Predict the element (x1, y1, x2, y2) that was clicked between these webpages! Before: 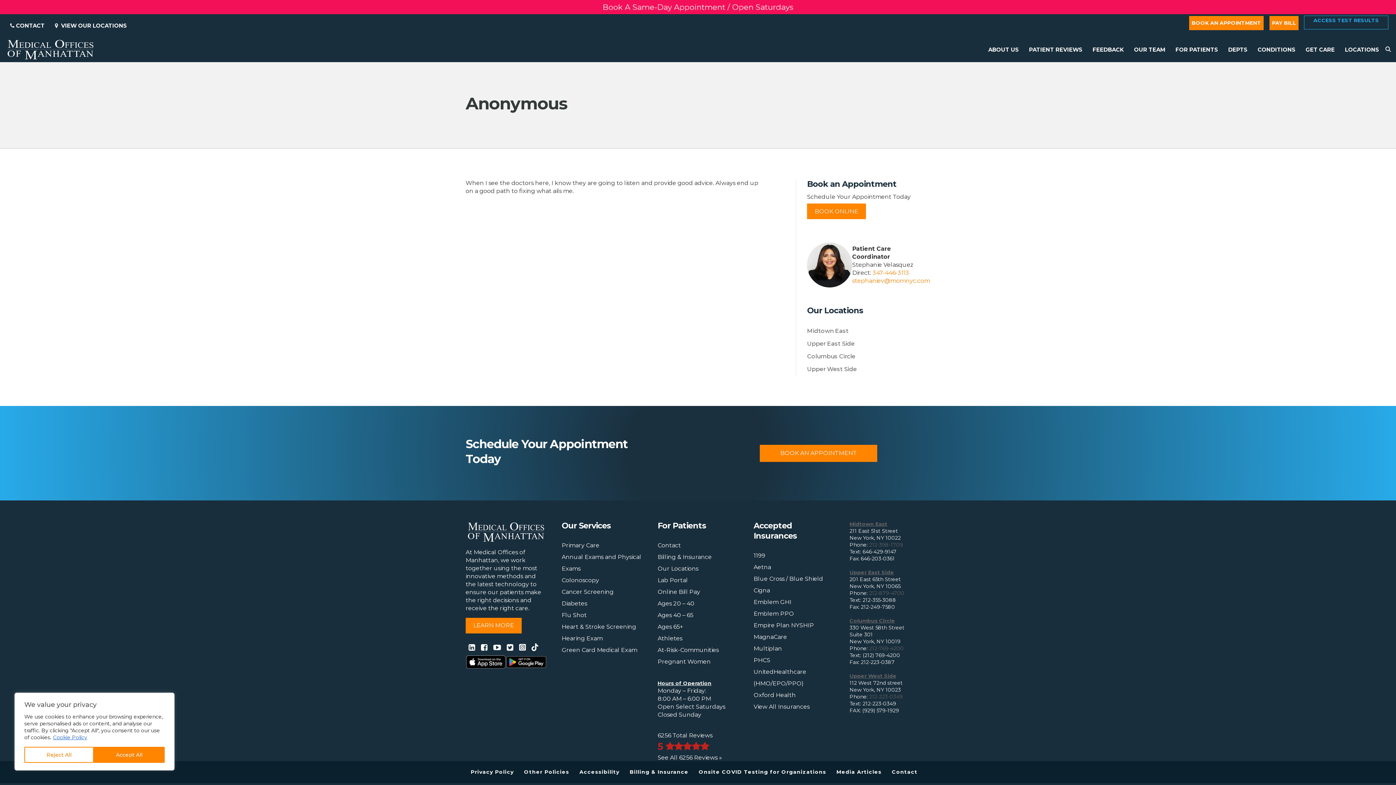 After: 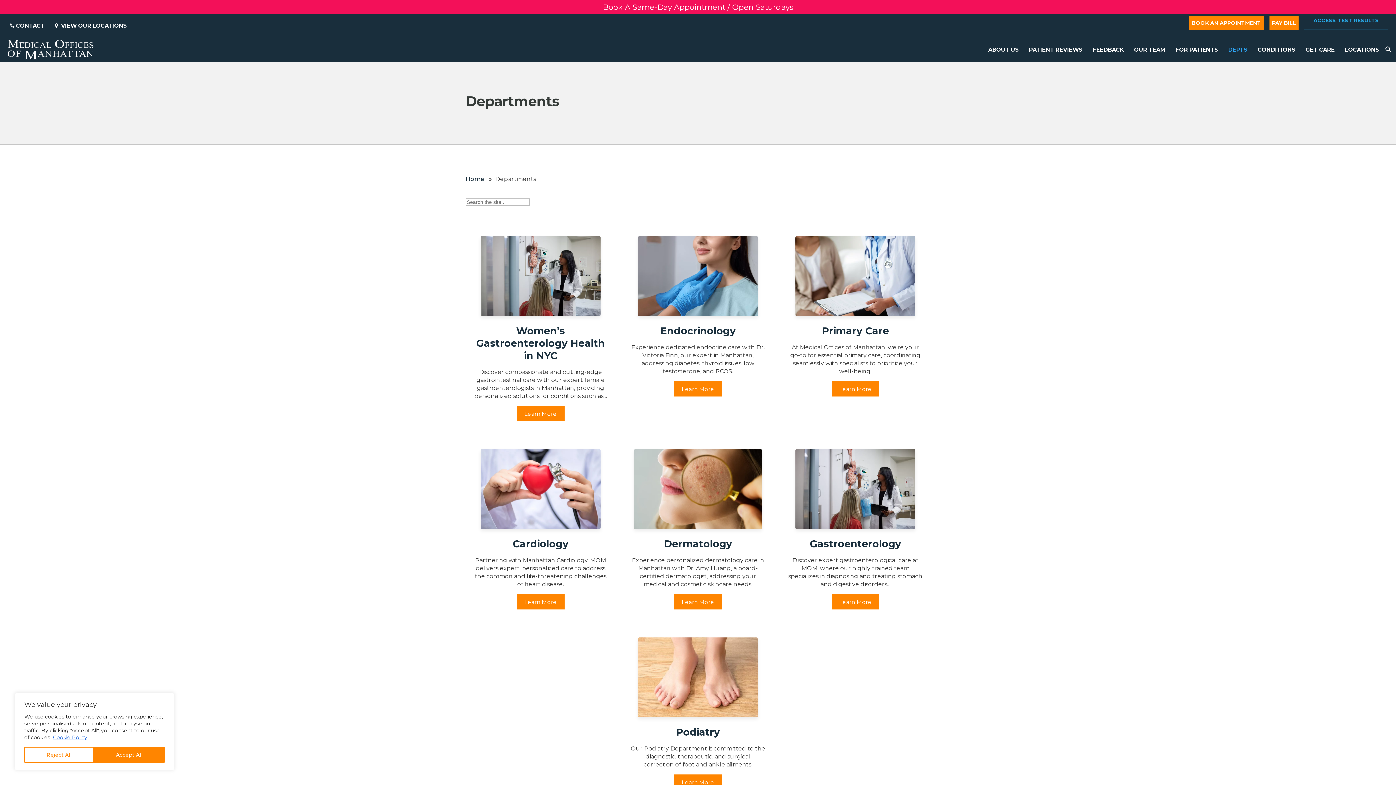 Action: bbox: (1226, 43, 1252, 55) label: DEPTS